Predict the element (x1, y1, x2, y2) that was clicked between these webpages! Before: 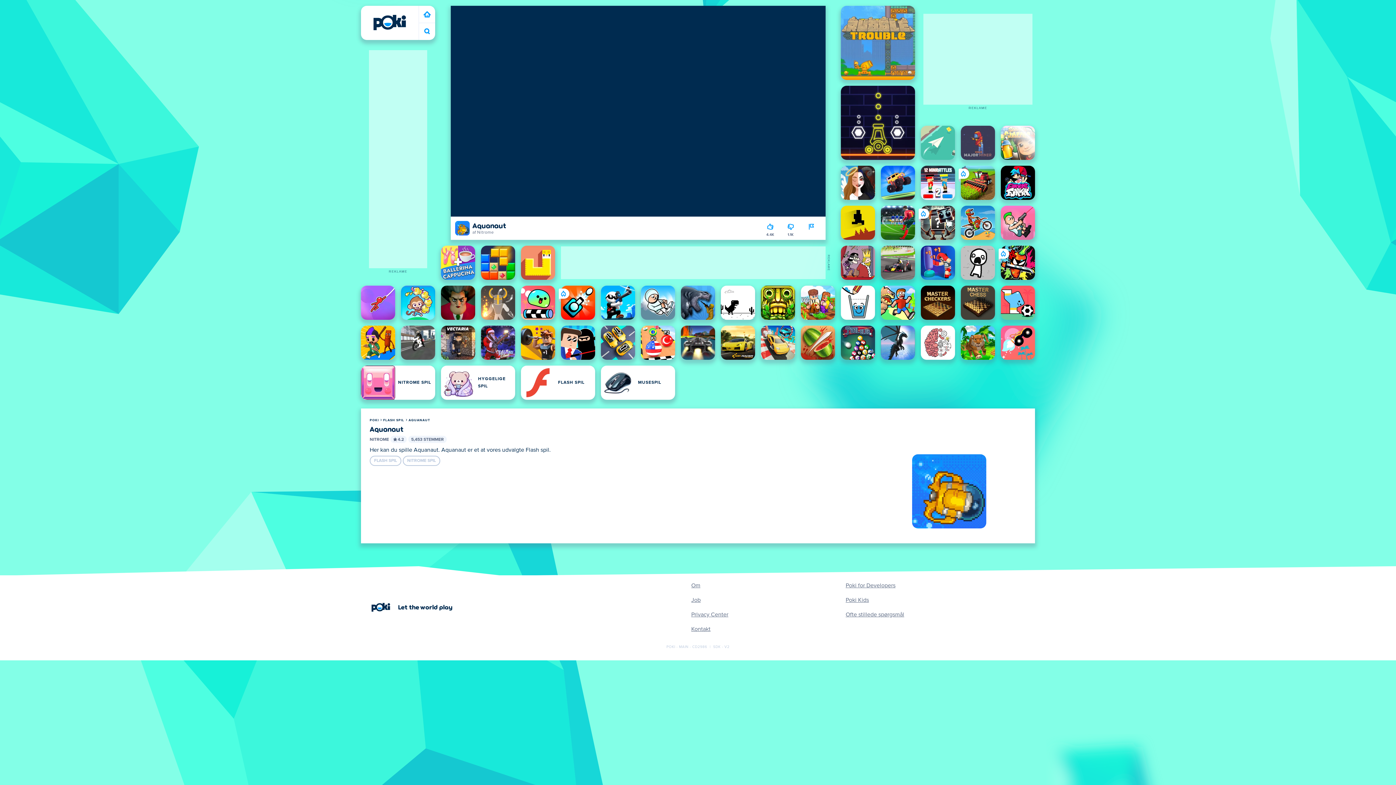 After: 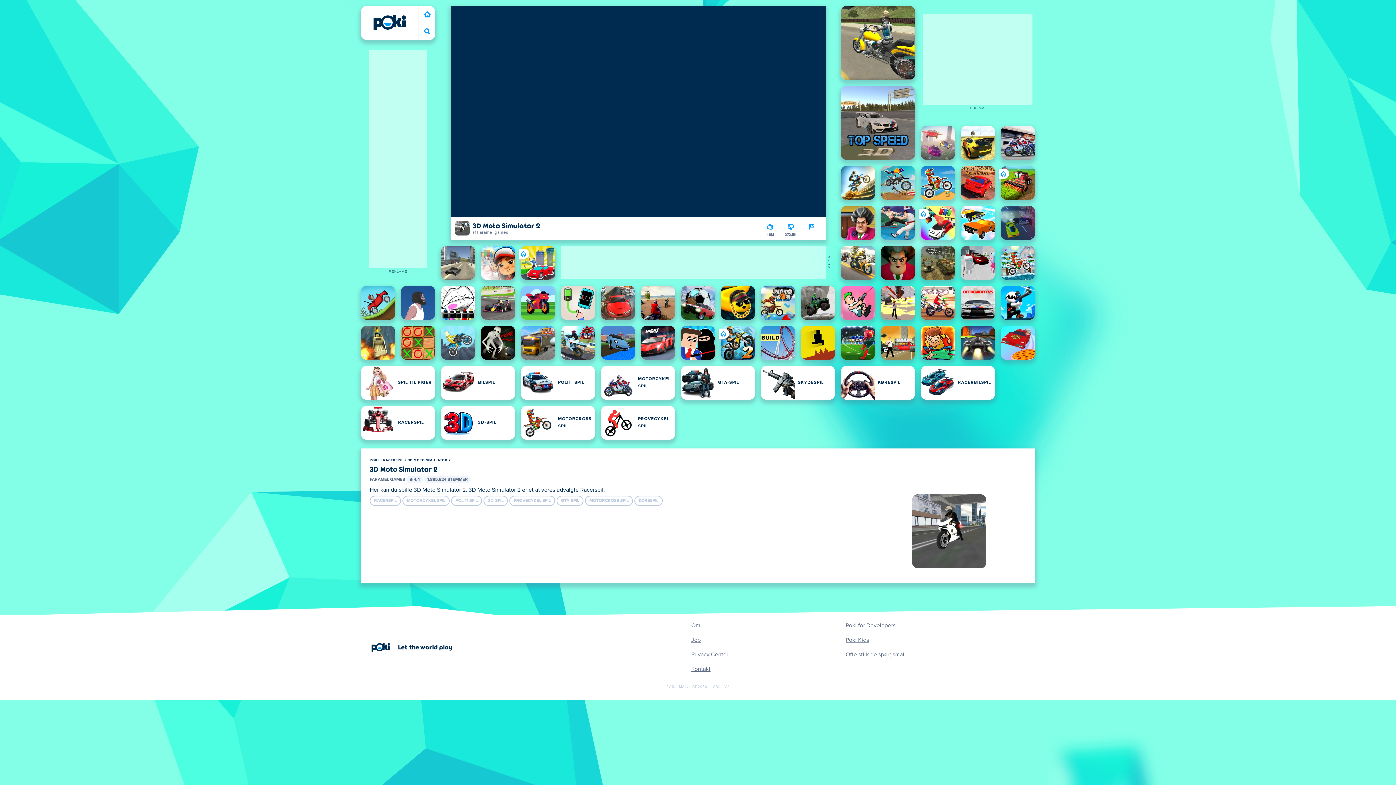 Action: bbox: (401, 325, 435, 360) label: 3D Moto Simulator 2